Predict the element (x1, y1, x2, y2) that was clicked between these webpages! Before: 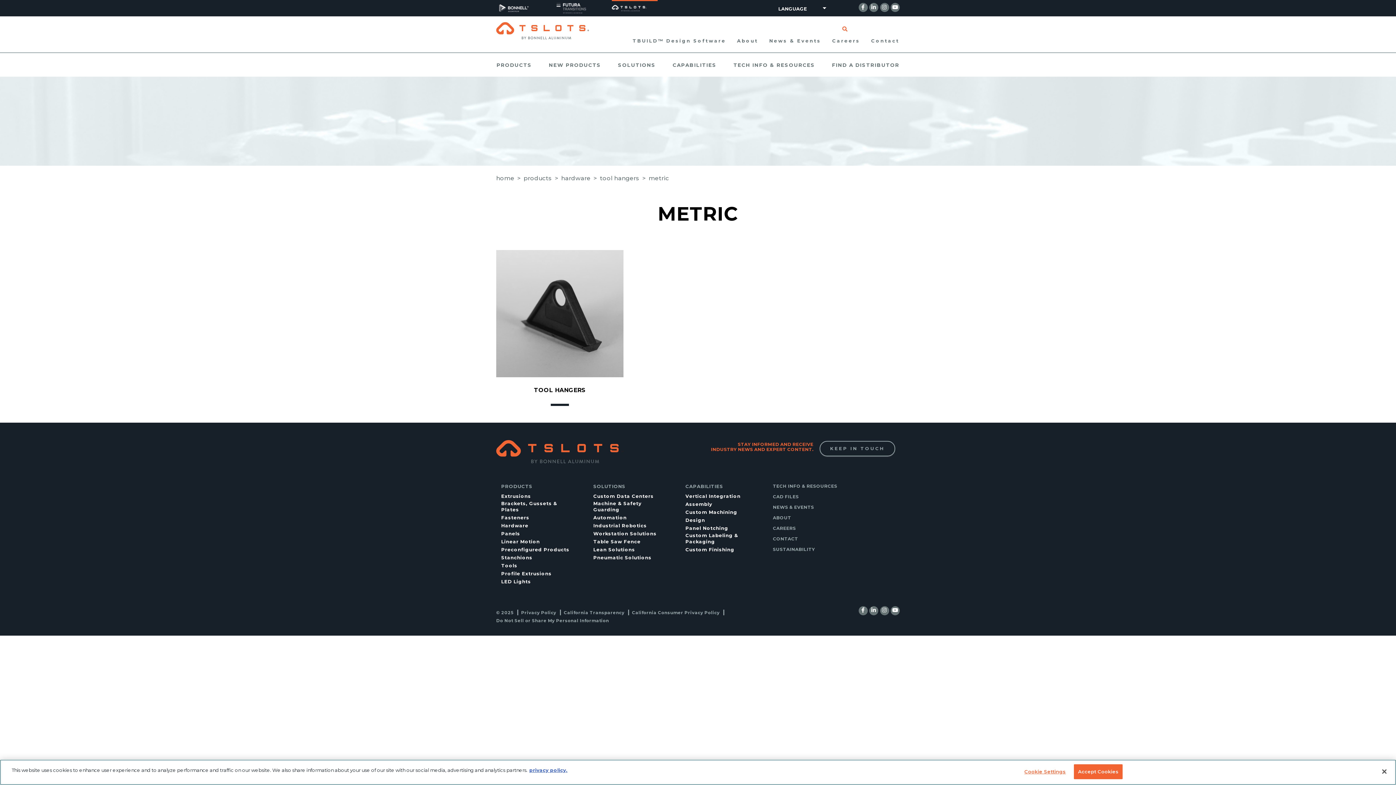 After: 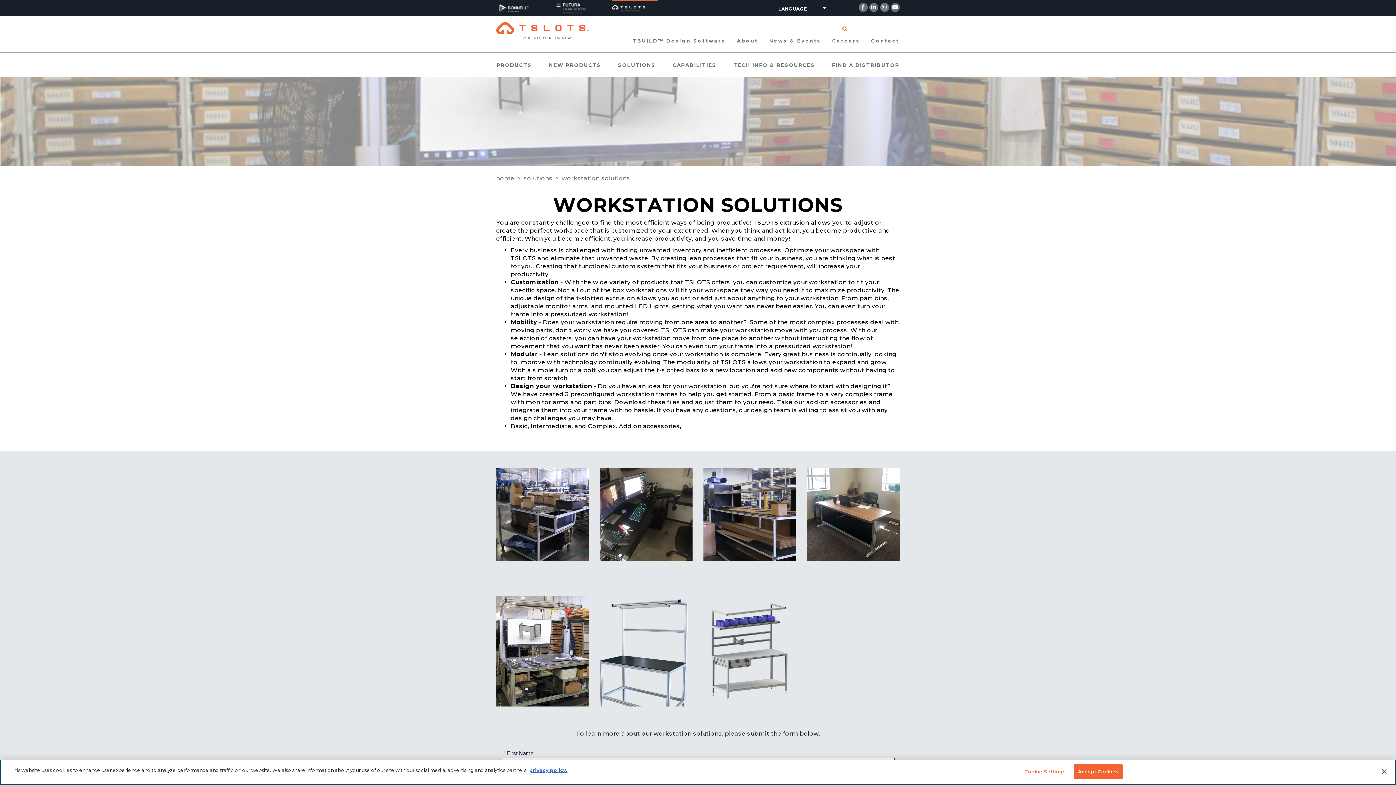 Action: bbox: (588, 530, 661, 537) label: Workstation Solutions